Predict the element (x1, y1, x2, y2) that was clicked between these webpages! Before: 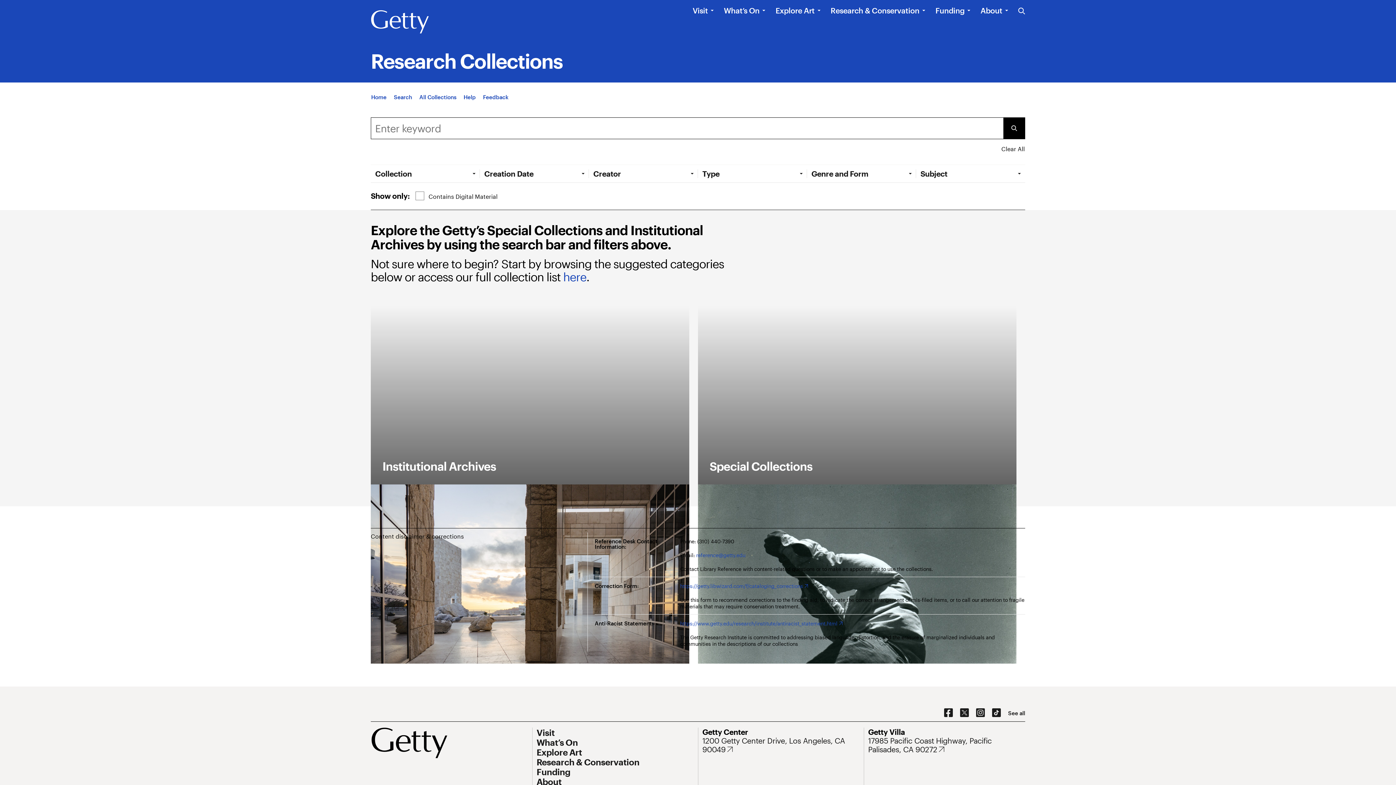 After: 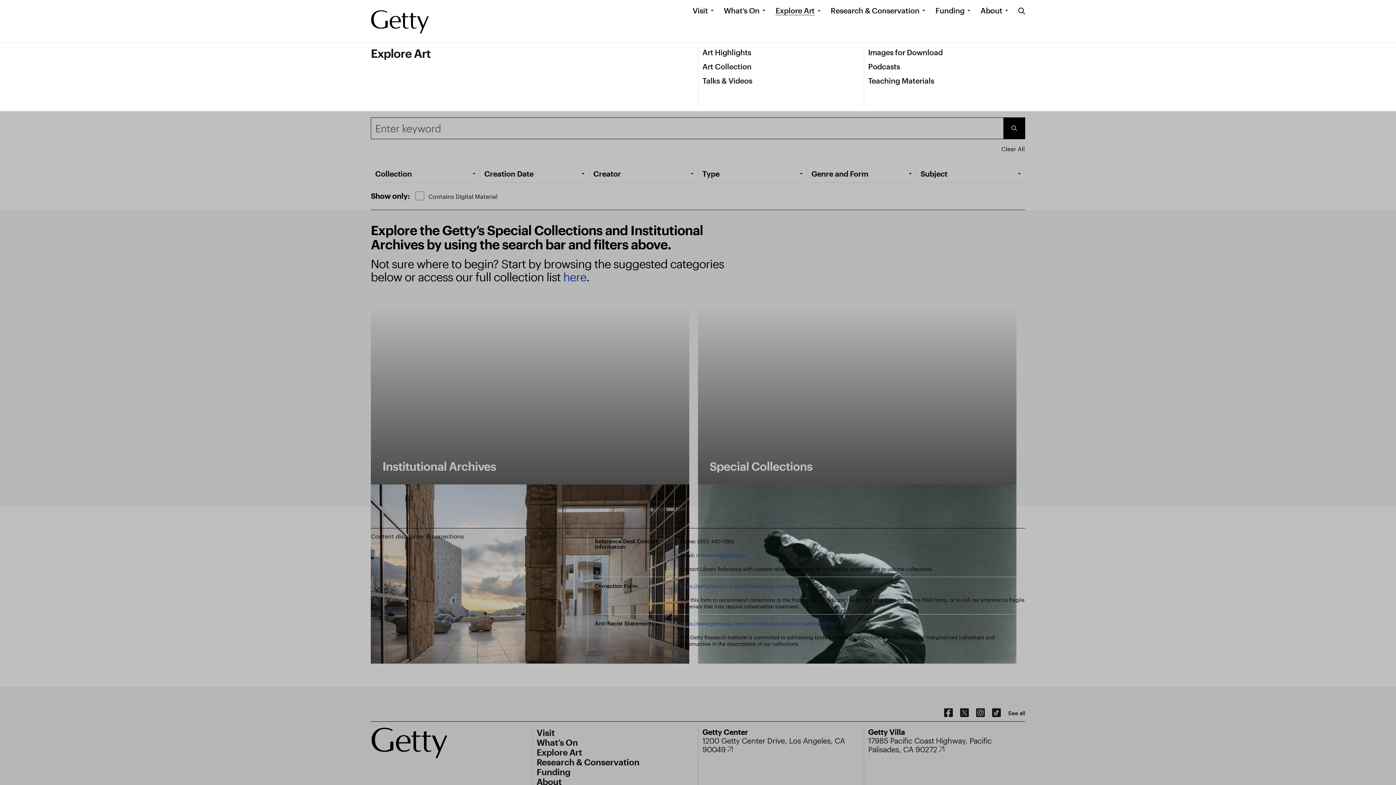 Action: bbox: (775, 5, 814, 15) label: Explore Art